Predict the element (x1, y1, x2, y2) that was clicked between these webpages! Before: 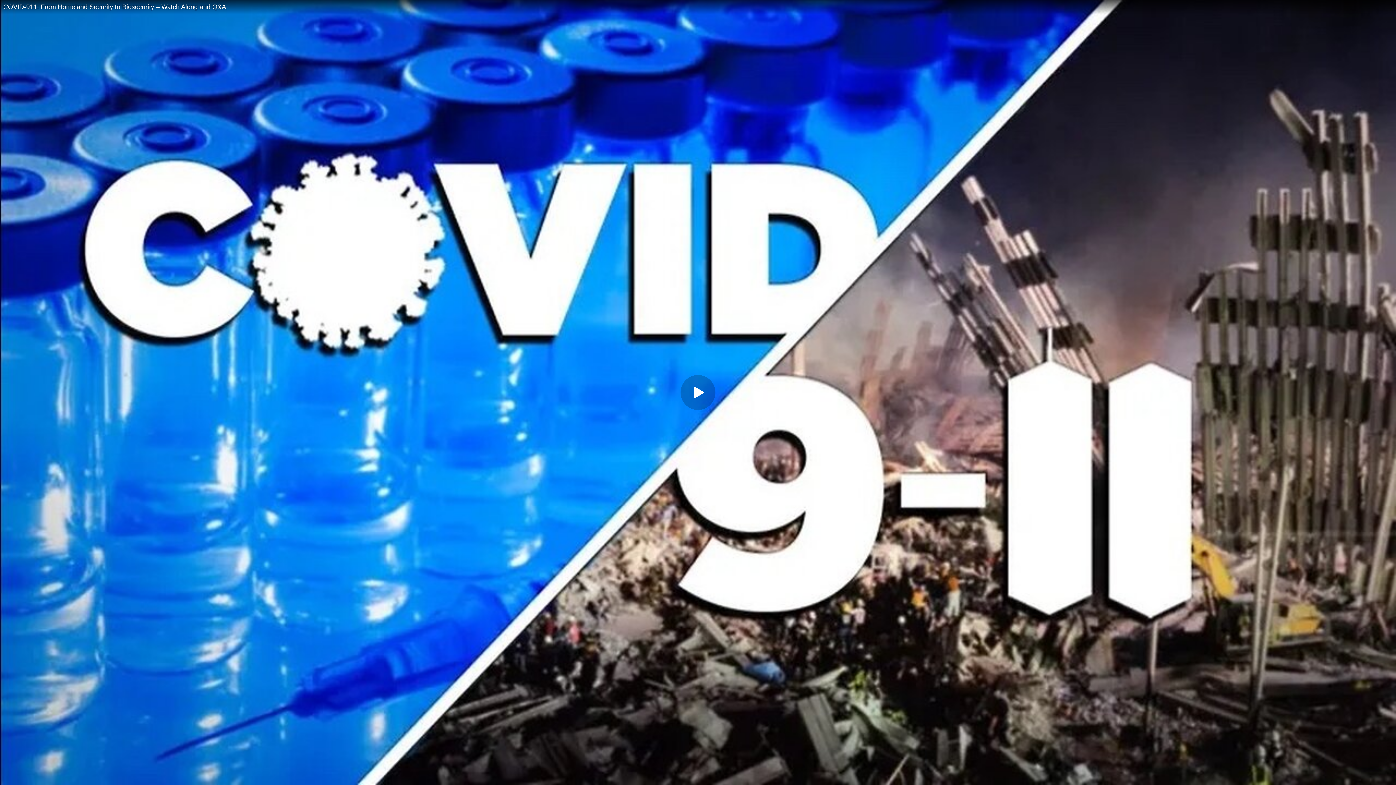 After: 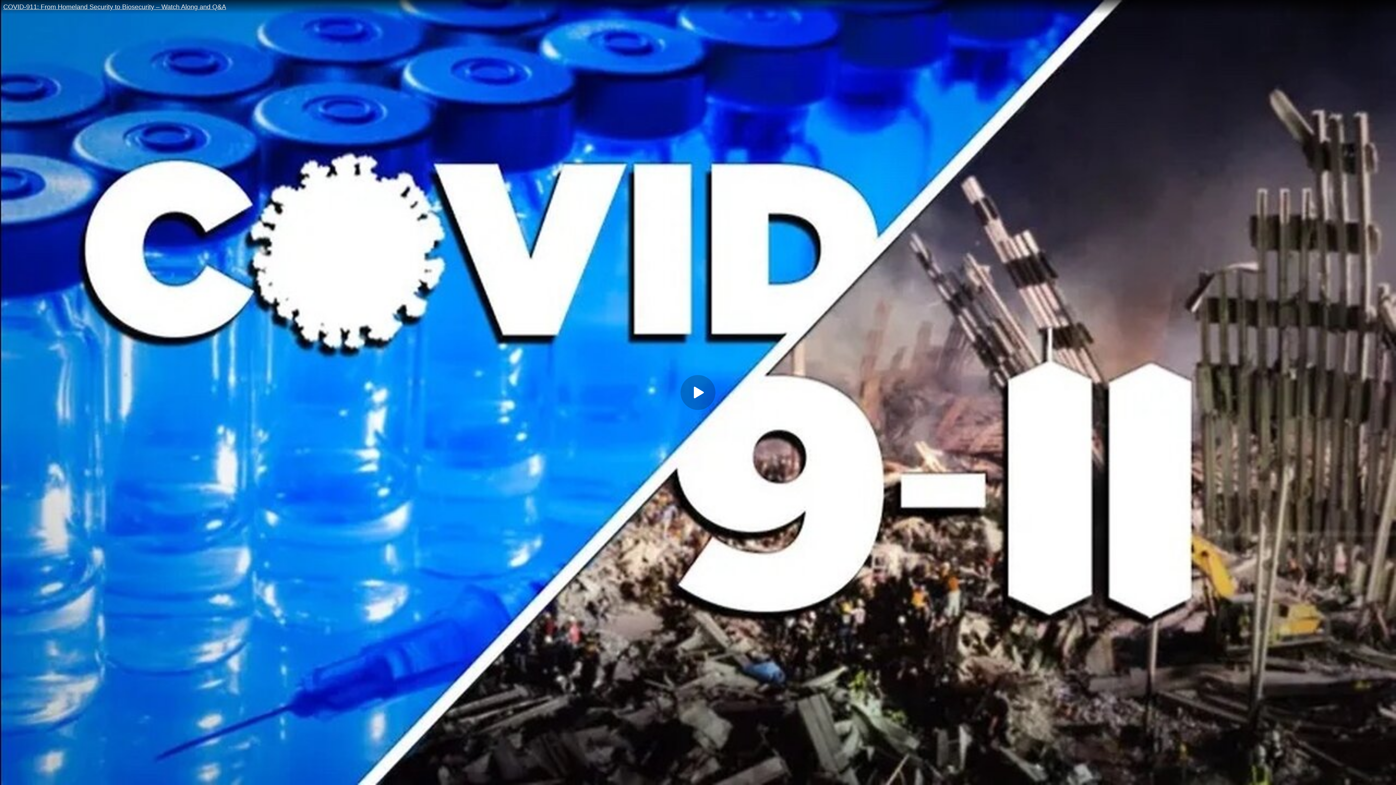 Action: label: COVID-911: From Homeland Security to Biosecurity – Watch Along and Q&A bbox: (0, 0, 1396, 14)